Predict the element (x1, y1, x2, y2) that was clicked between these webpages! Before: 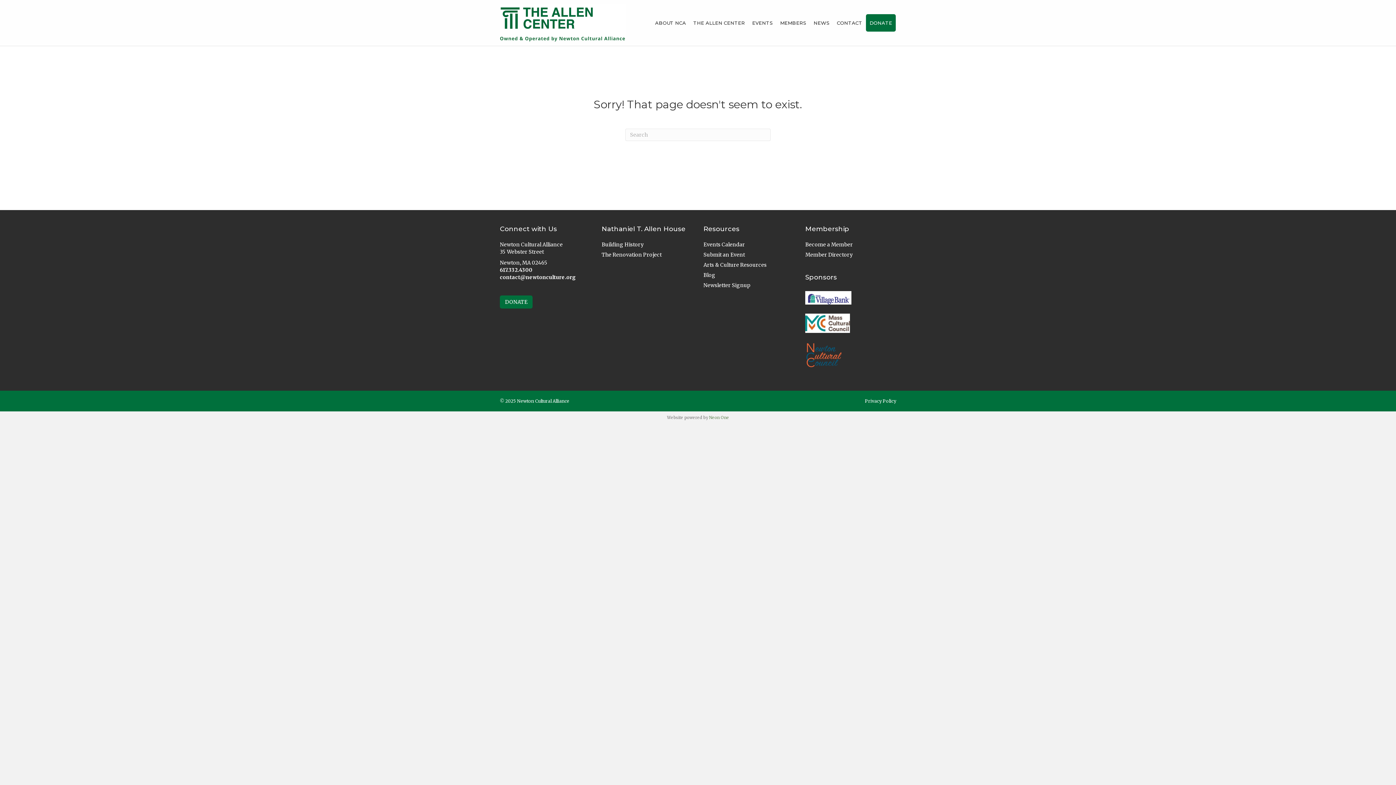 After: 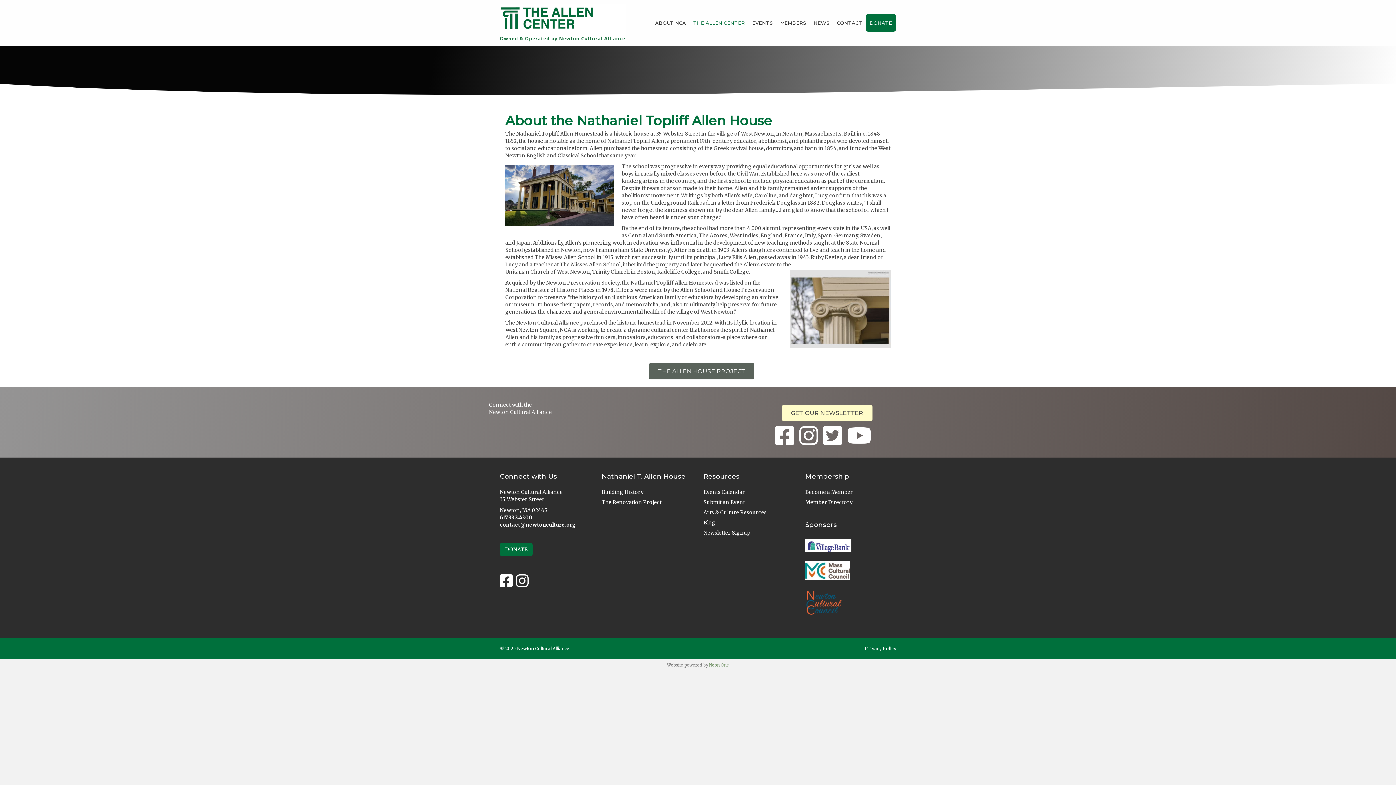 Action: bbox: (601, 241, 643, 248) label: Building History